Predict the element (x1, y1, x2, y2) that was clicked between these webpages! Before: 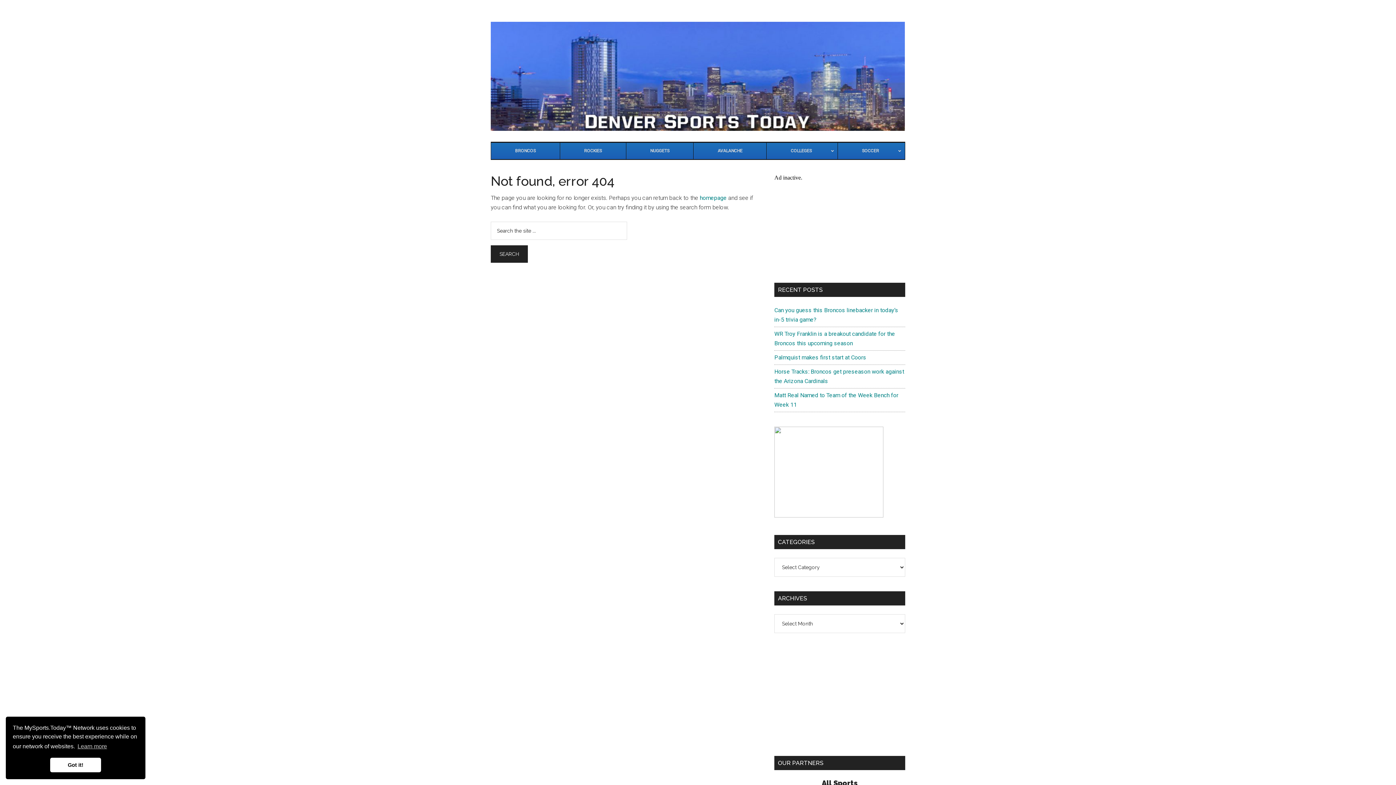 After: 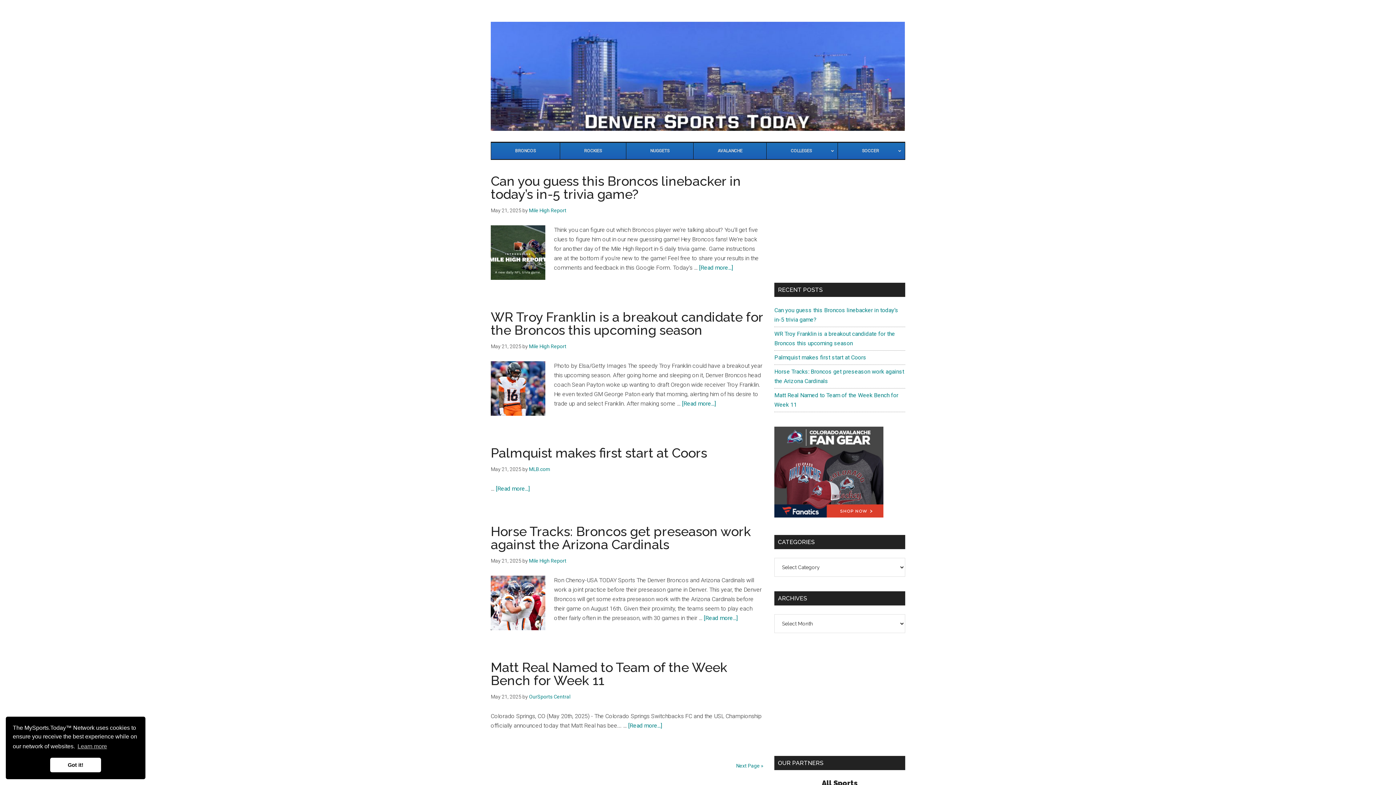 Action: bbox: (490, 21, 905, 130) label: Denver Sports Today